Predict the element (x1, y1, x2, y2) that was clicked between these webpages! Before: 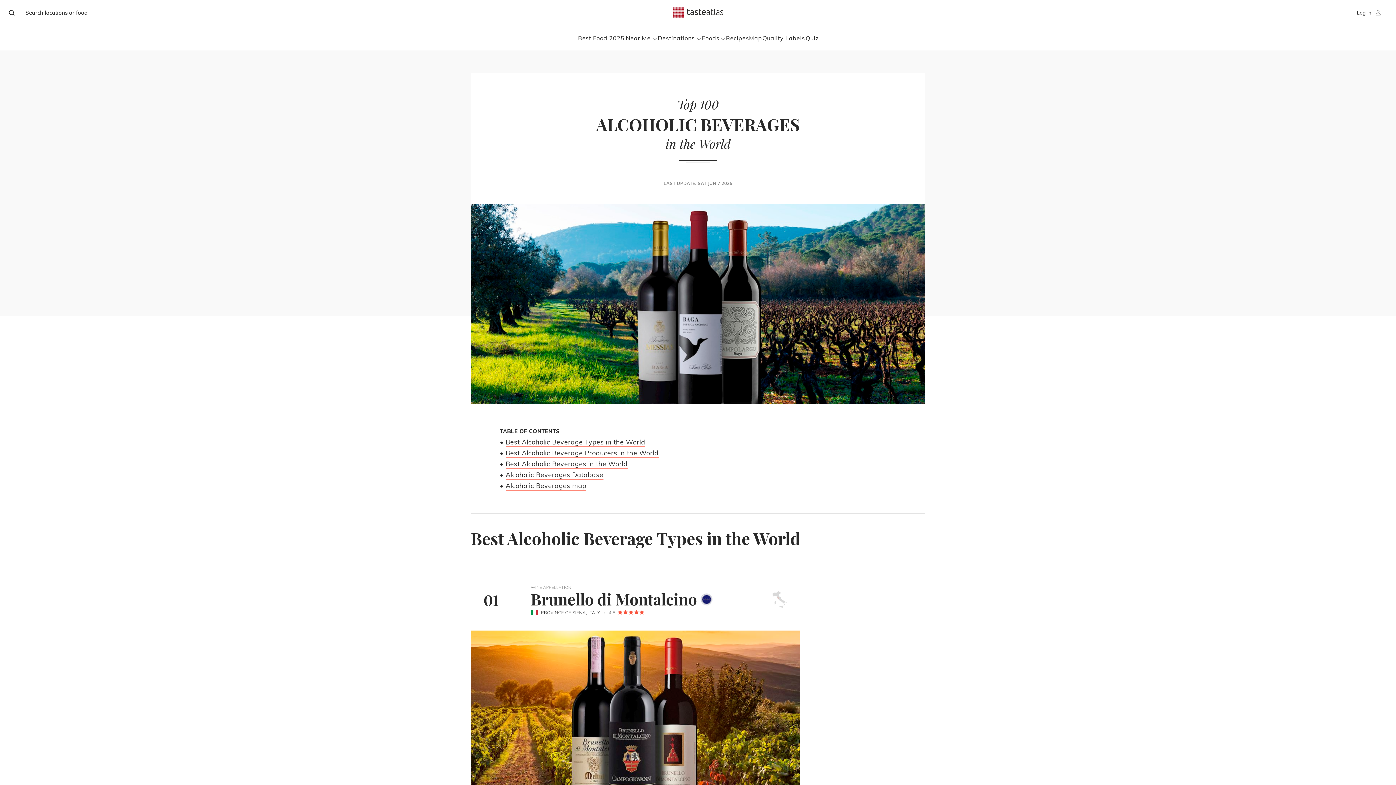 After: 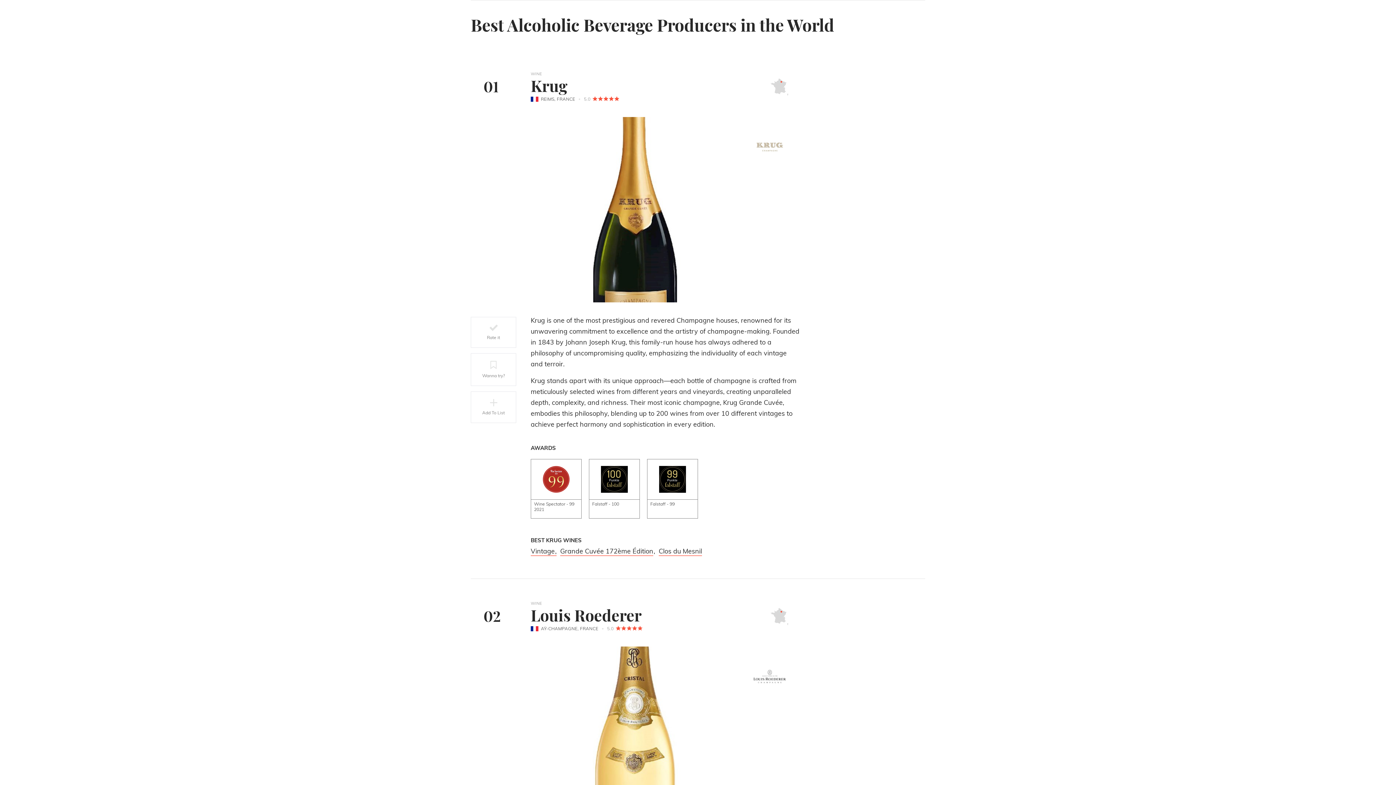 Action: label: Best Alcoholic Beverage Producers in the World bbox: (505, 449, 658, 458)